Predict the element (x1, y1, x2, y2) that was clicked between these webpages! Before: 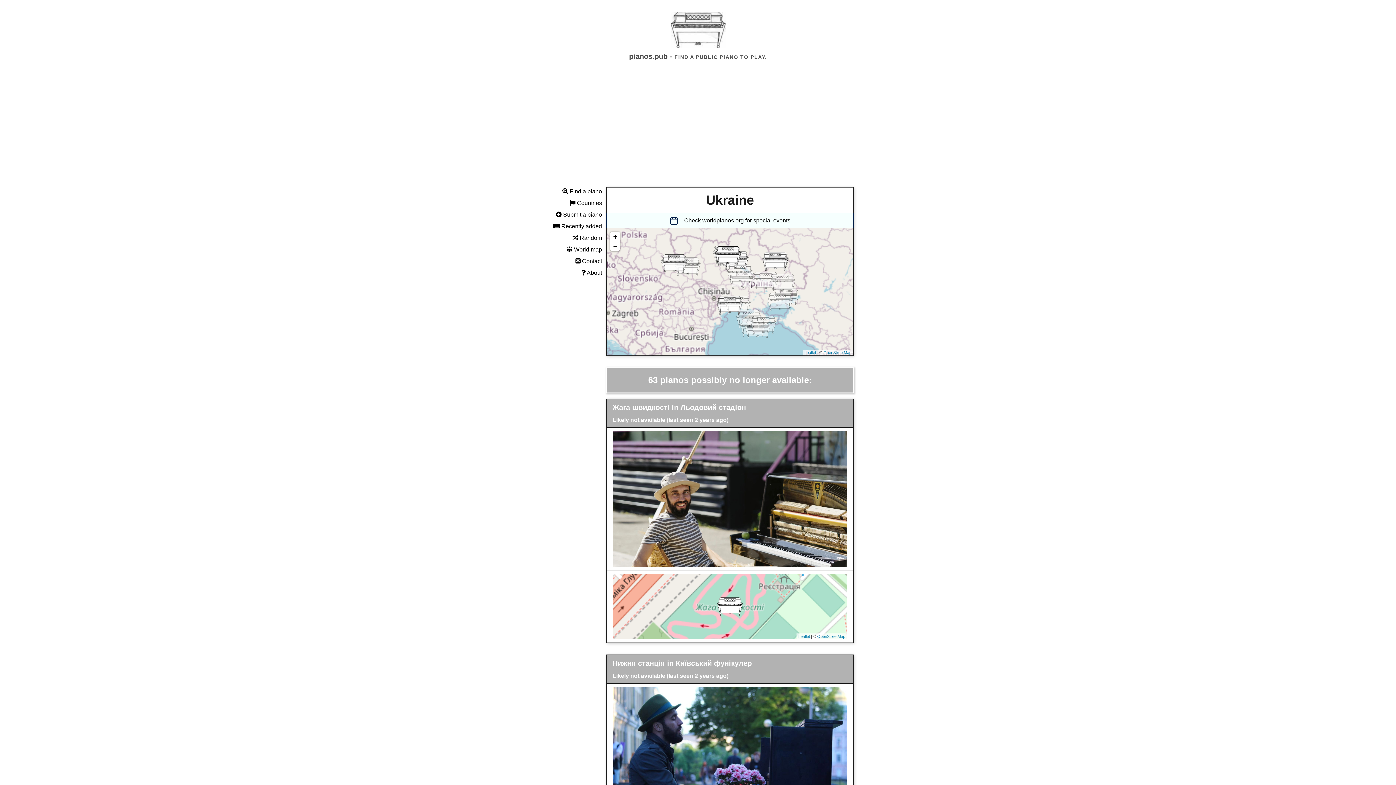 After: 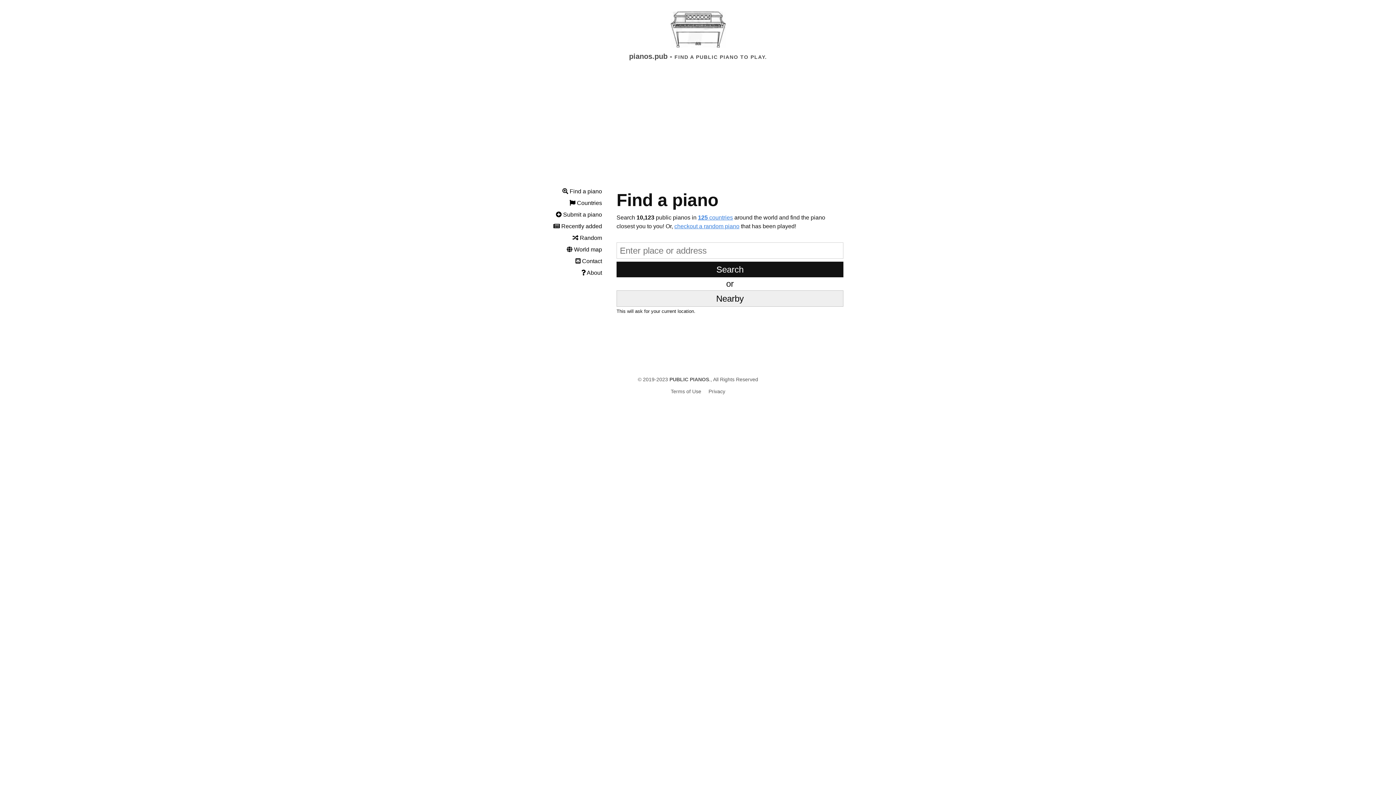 Action: label:  Find a piano bbox: (562, 188, 602, 194)